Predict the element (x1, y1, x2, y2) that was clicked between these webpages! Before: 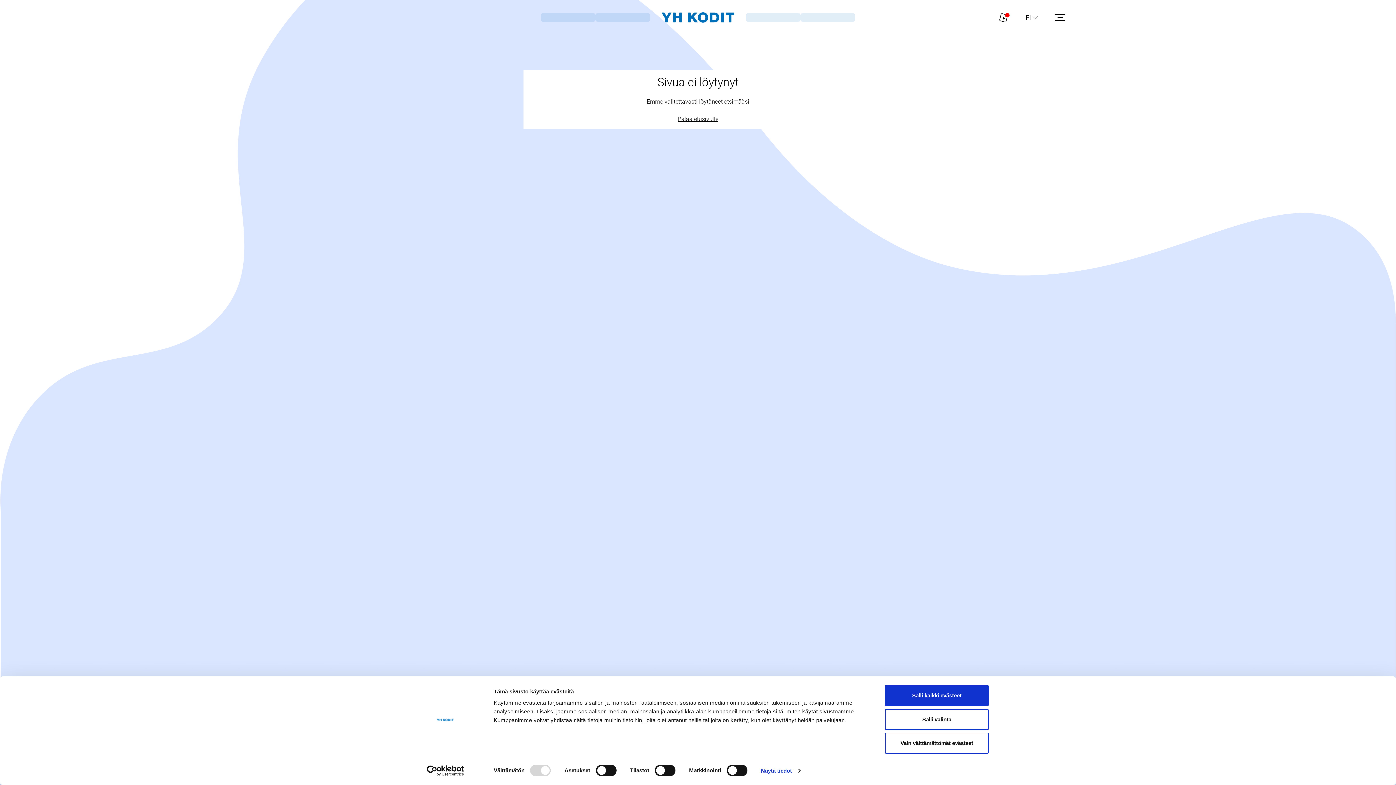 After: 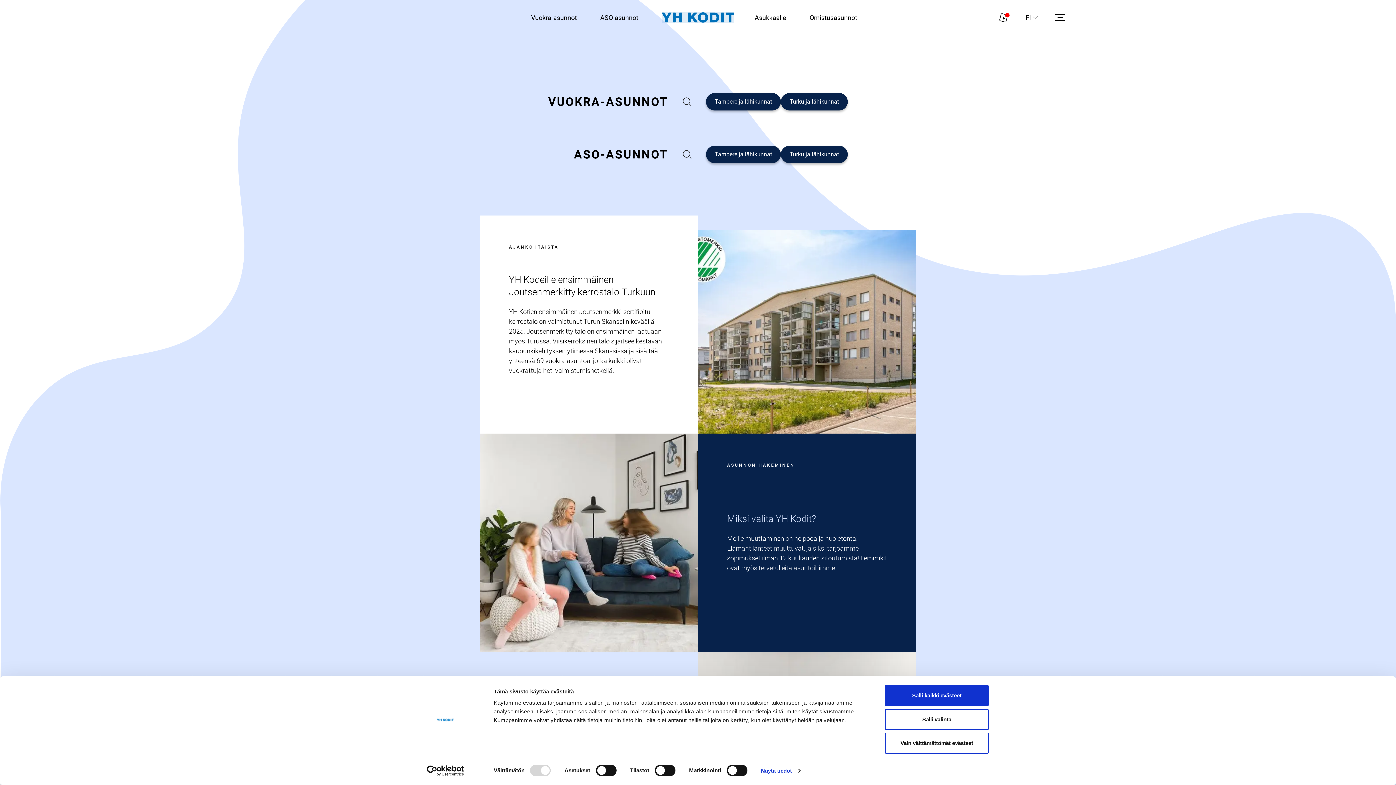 Action: label: Siirry etusivulle bbox: (661, 12, 734, 22)